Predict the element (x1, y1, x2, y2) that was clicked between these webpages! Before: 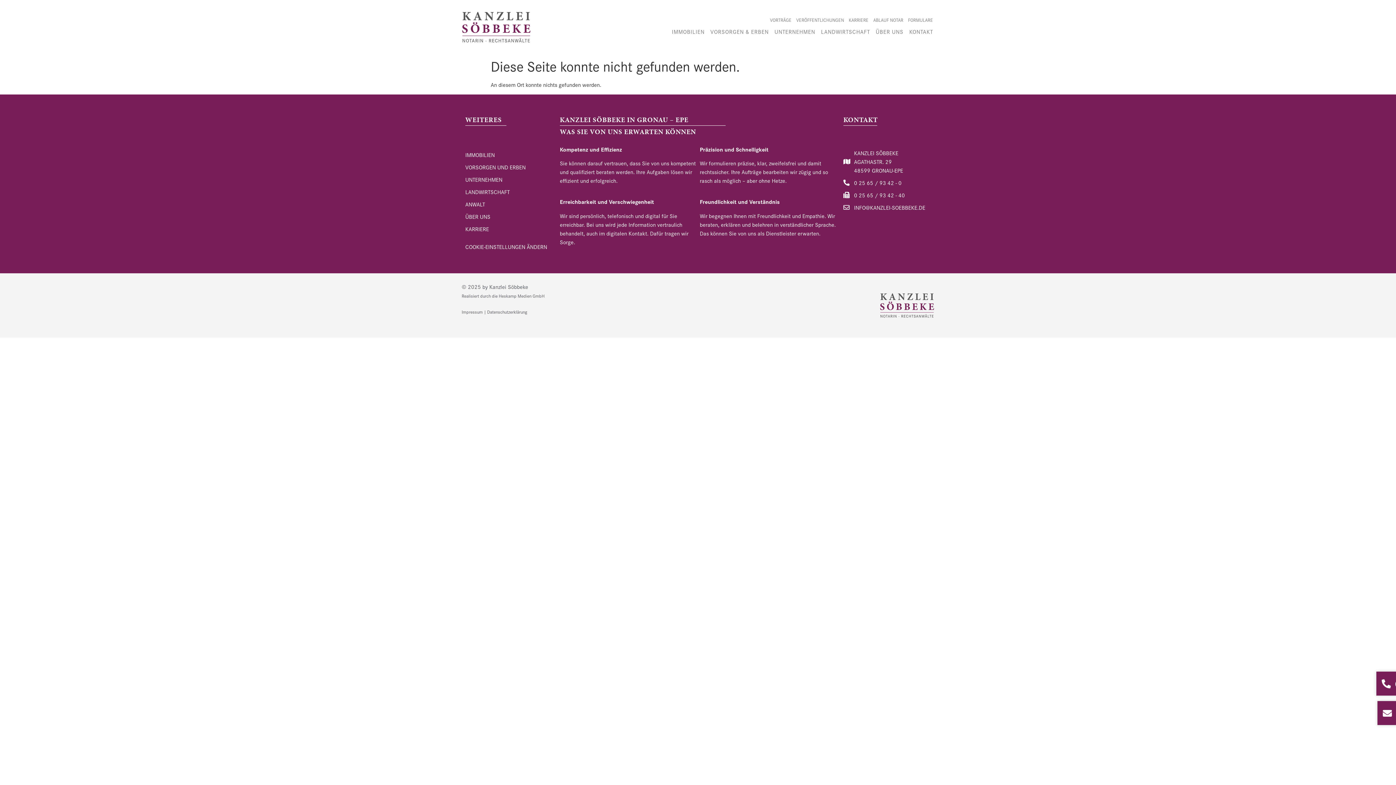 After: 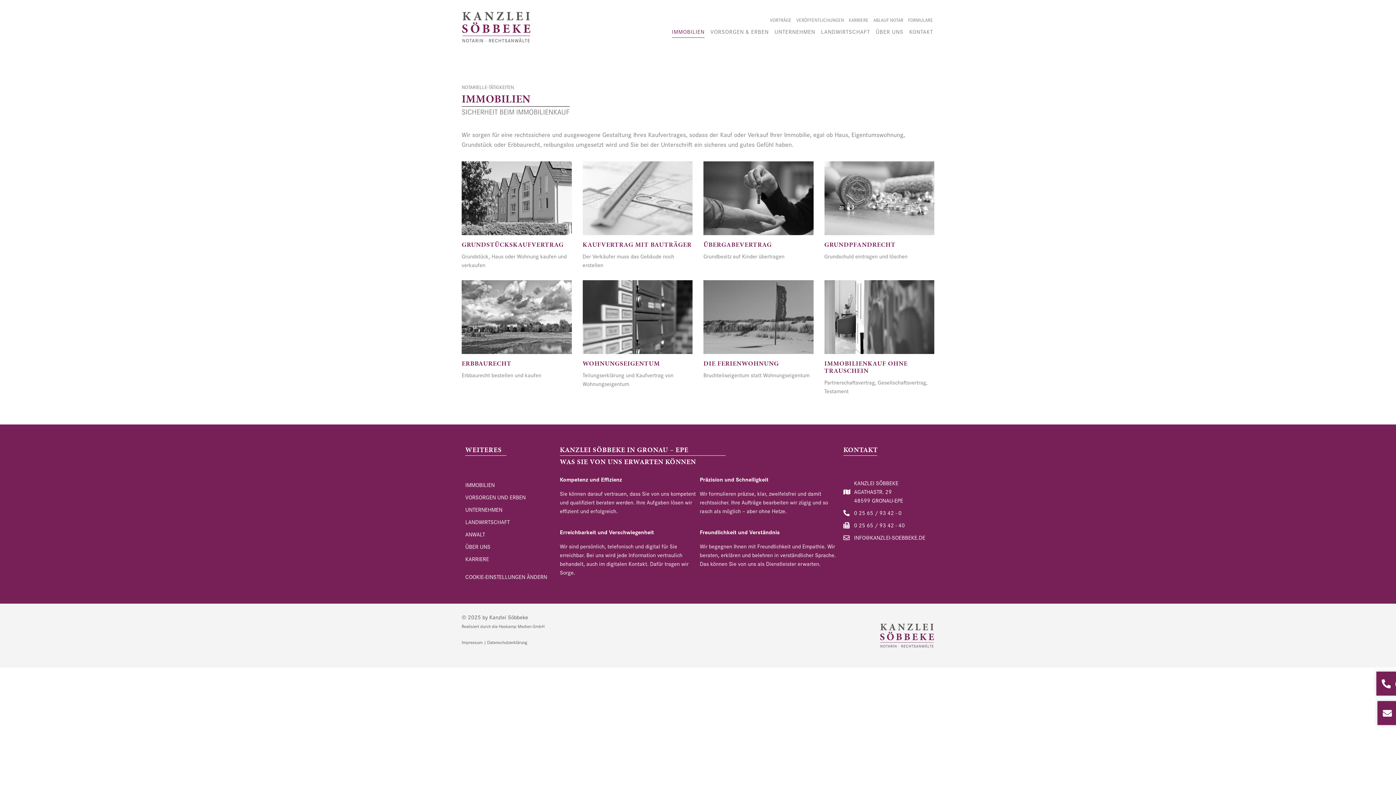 Action: bbox: (465, 148, 552, 160) label: IMMOBILIEN